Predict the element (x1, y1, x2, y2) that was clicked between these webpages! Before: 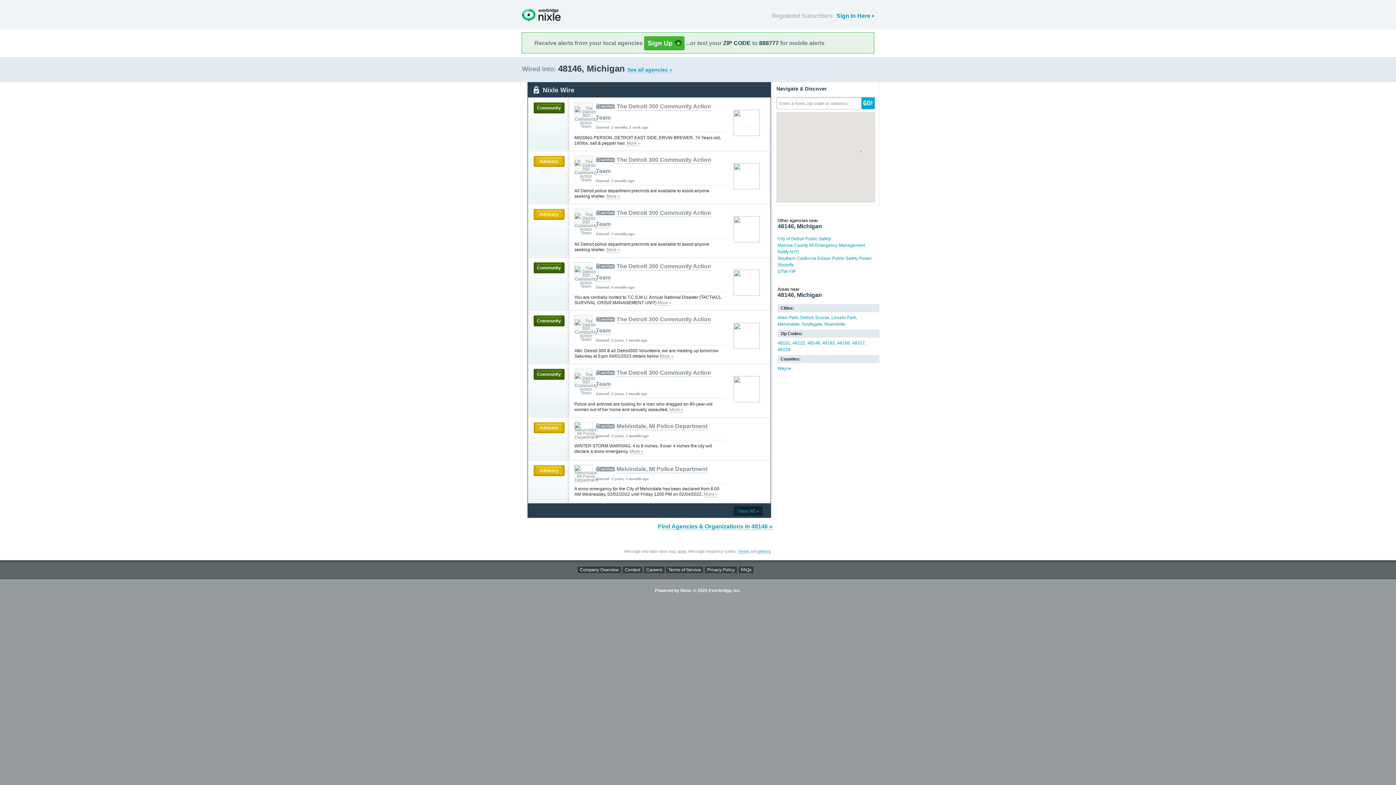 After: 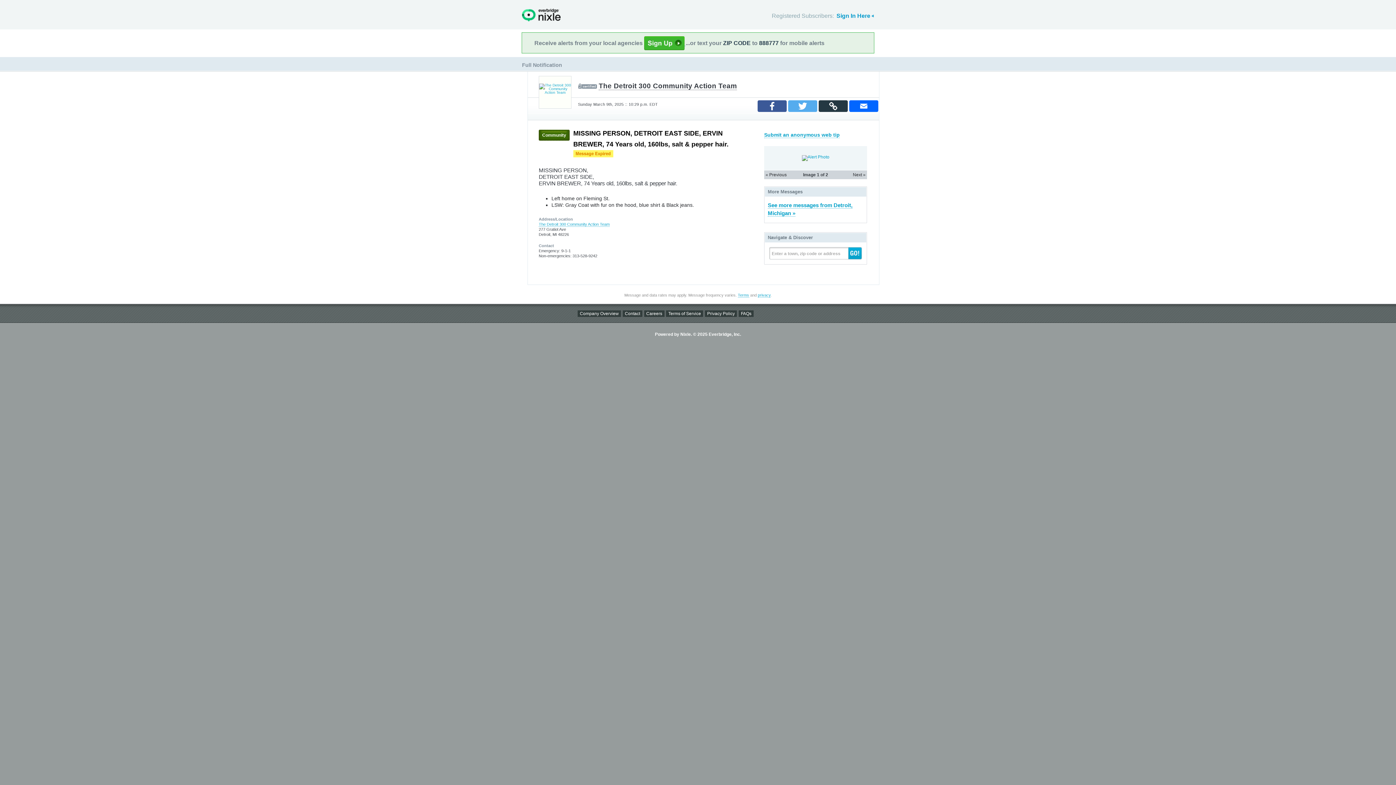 Action: bbox: (626, 140, 640, 146) label: More »